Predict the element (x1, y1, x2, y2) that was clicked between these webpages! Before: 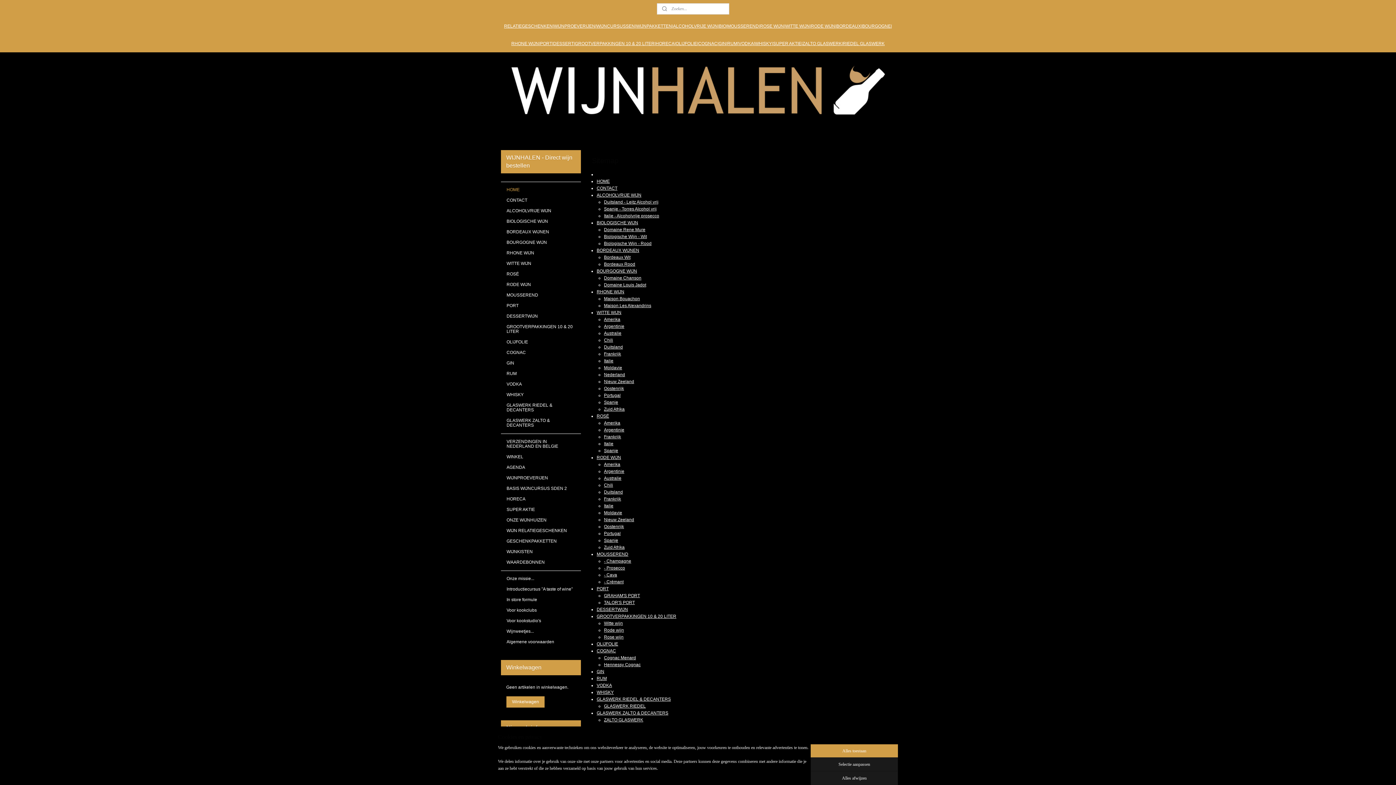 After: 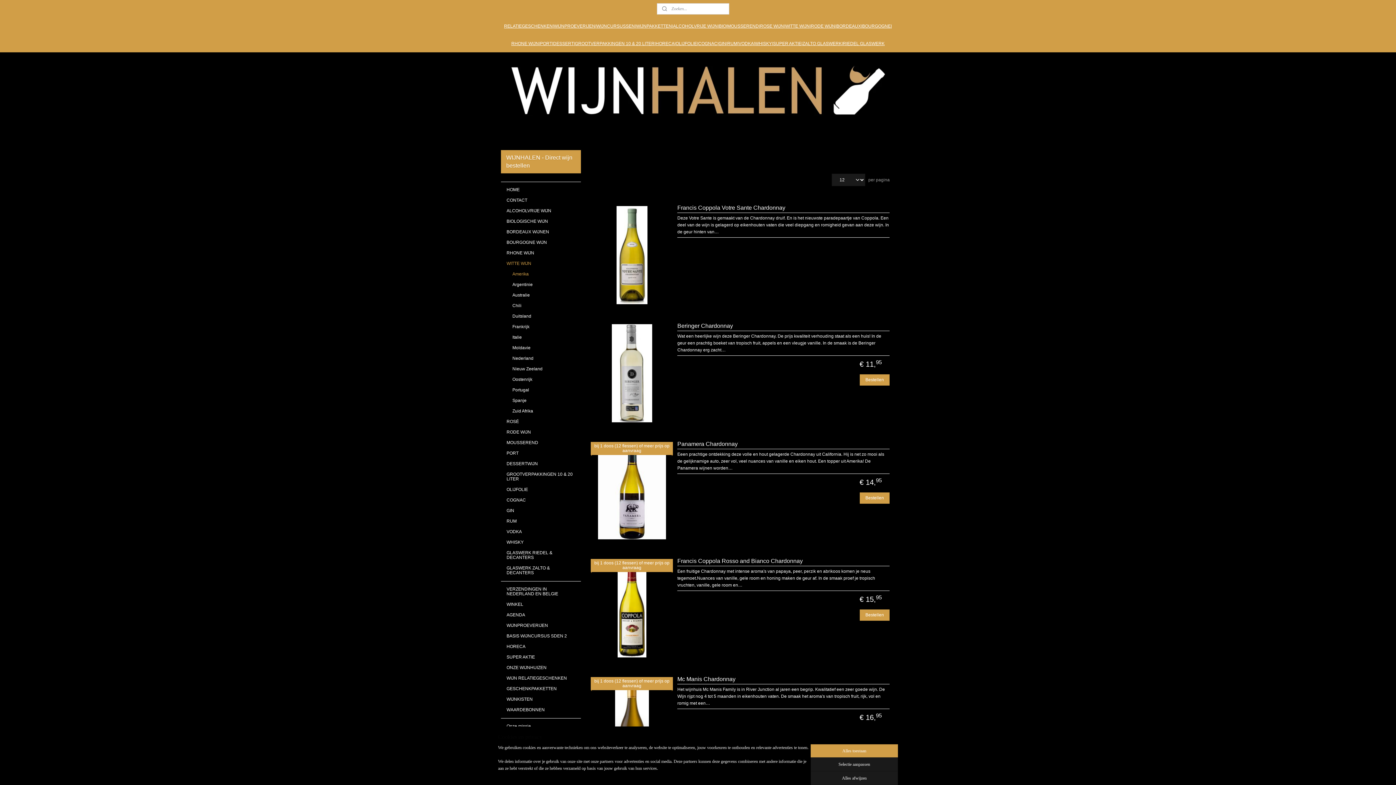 Action: bbox: (604, 317, 620, 322) label: Amerika